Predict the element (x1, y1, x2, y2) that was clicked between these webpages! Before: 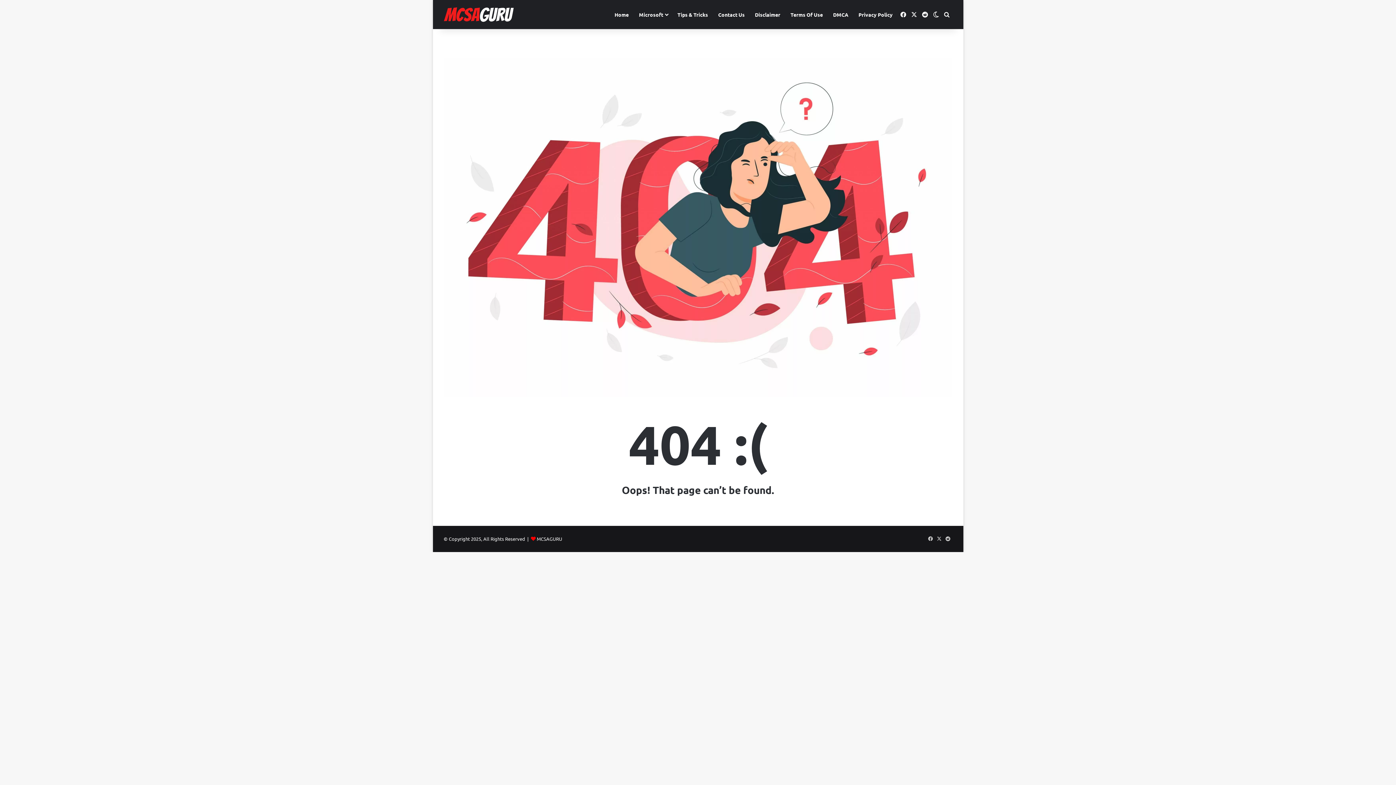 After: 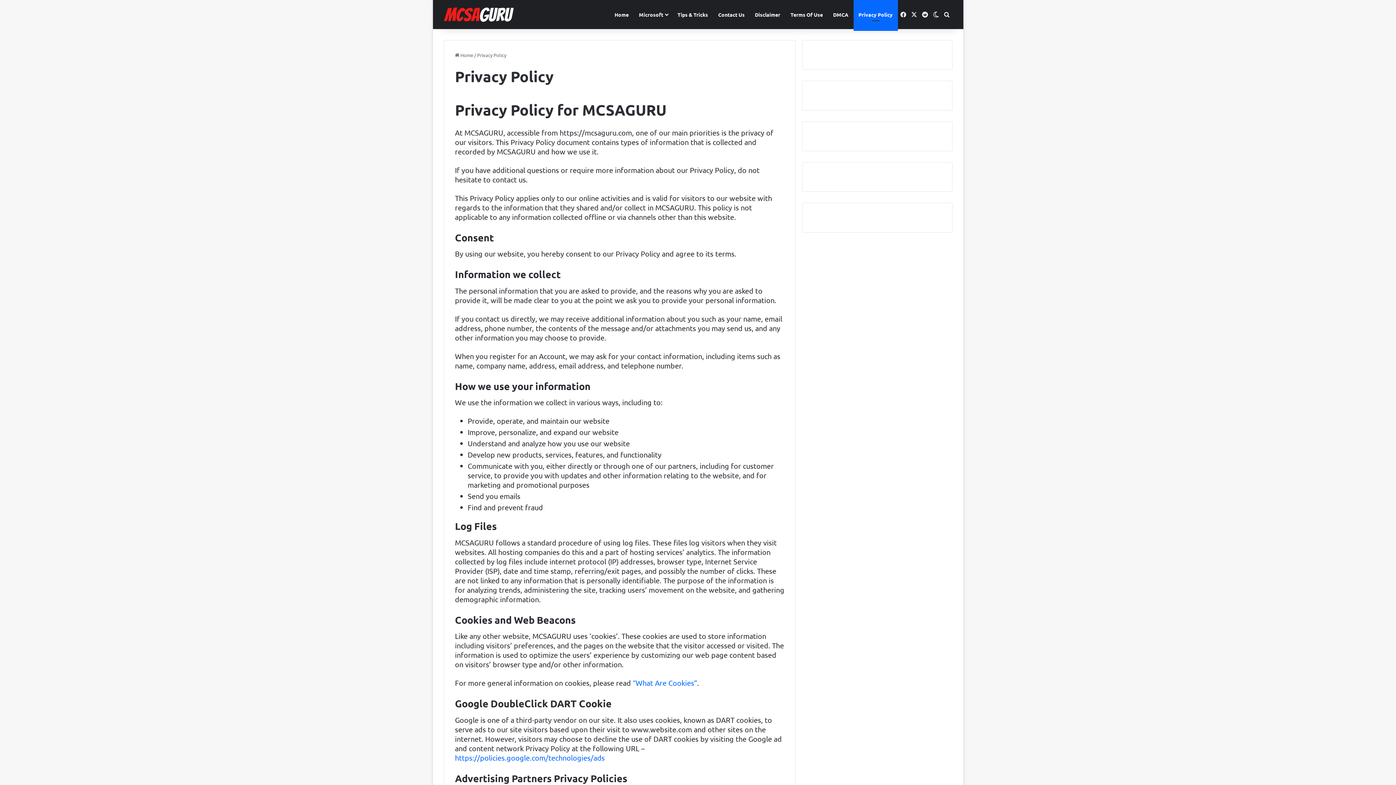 Action: bbox: (853, 0, 898, 29) label: Privacy Policy